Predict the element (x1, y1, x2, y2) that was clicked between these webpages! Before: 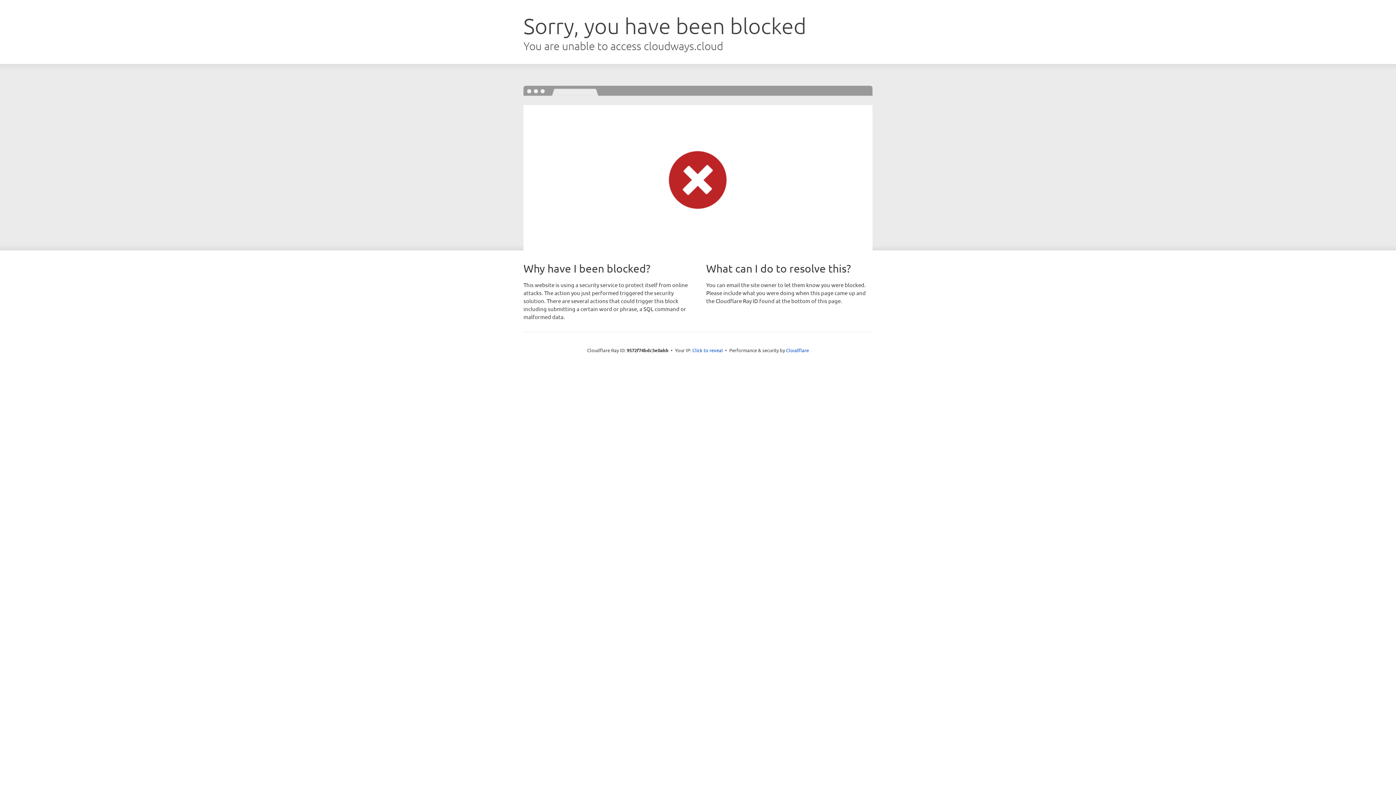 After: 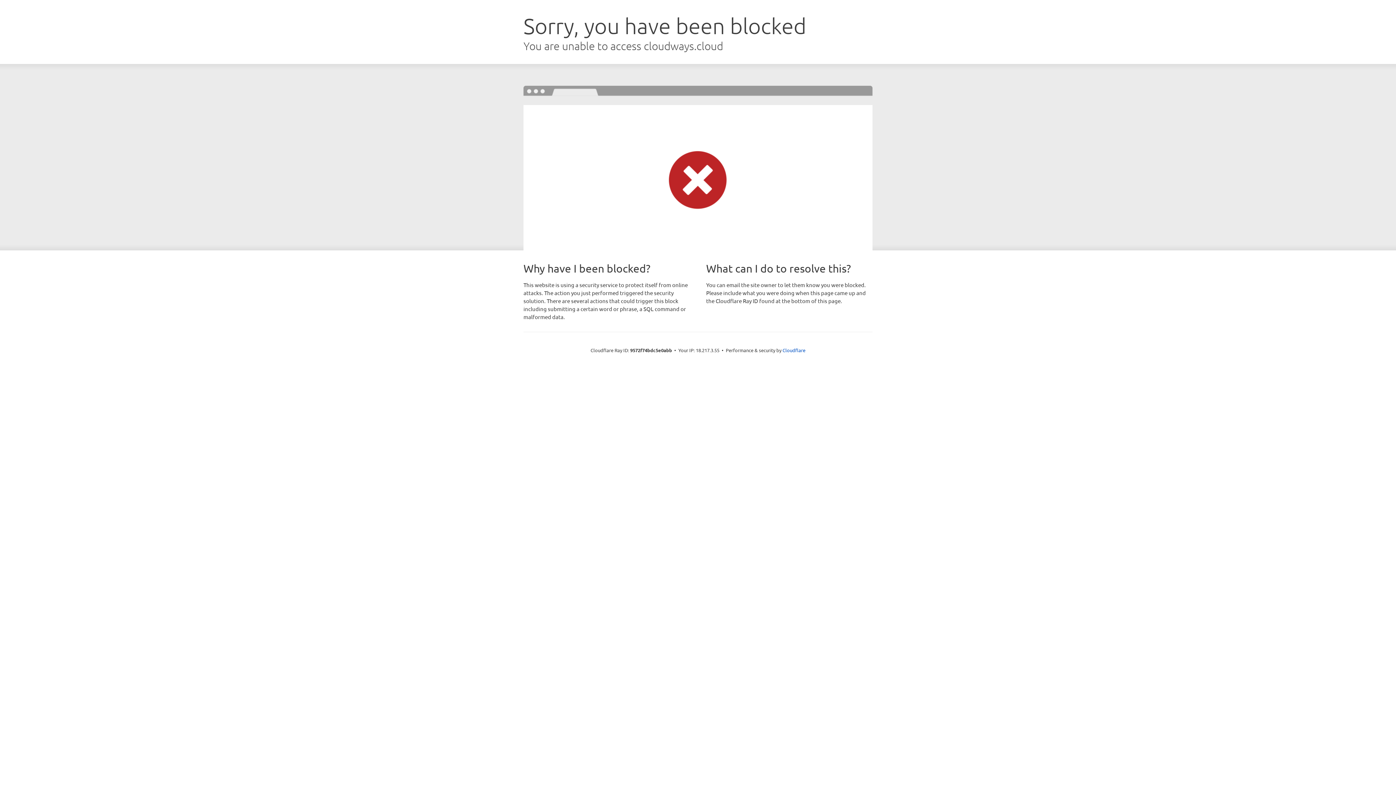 Action: bbox: (692, 346, 723, 353) label: Click to reveal